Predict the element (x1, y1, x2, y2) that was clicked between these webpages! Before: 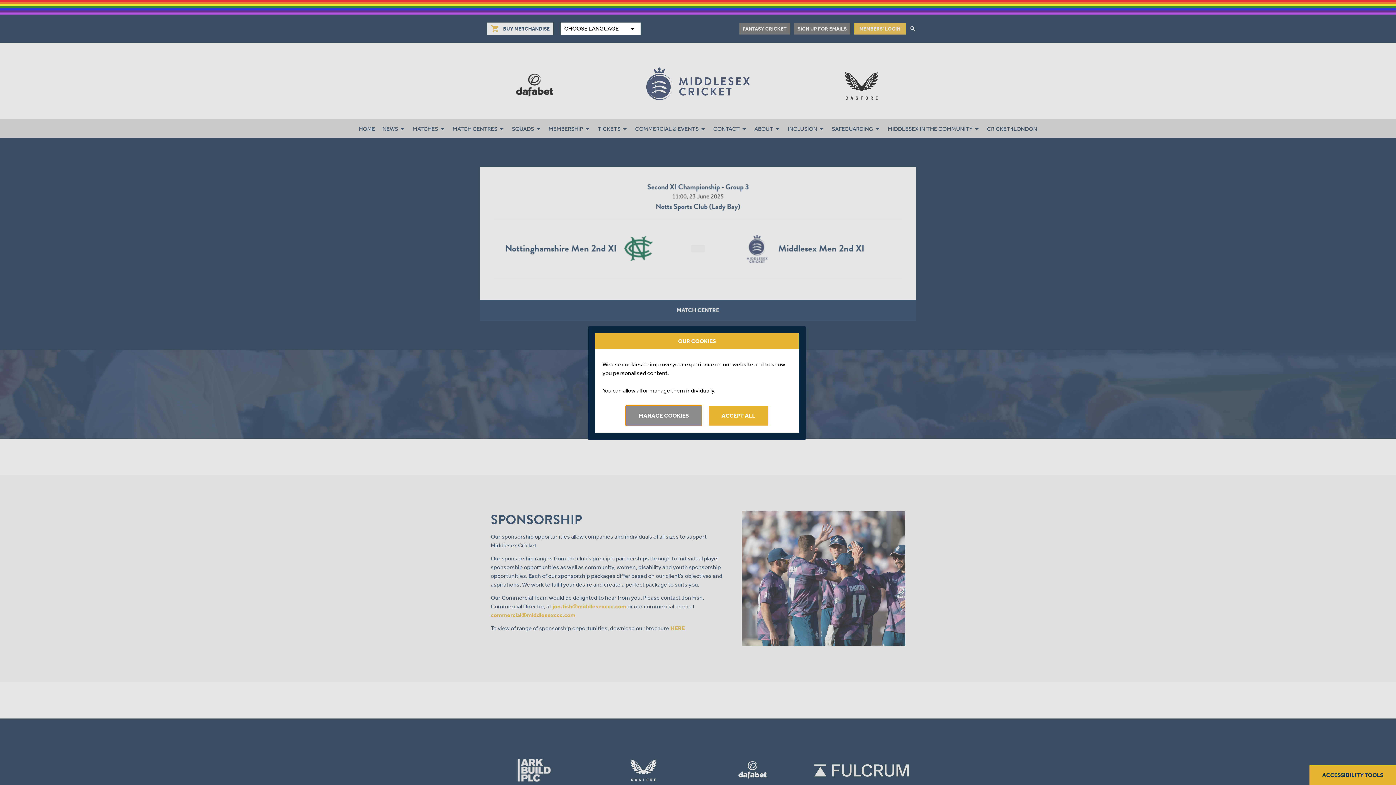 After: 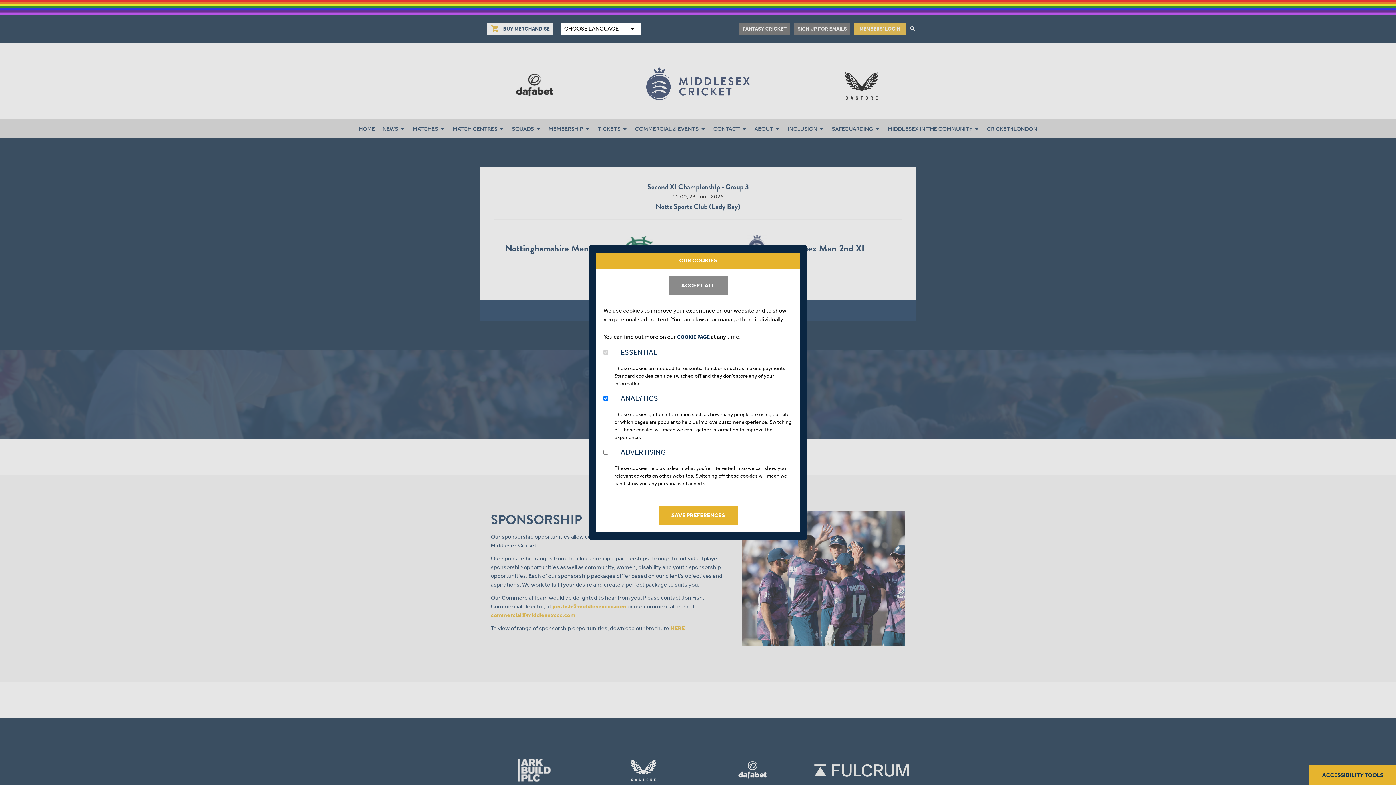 Action: bbox: (626, 406, 701, 425) label: MANAGE COOKIES